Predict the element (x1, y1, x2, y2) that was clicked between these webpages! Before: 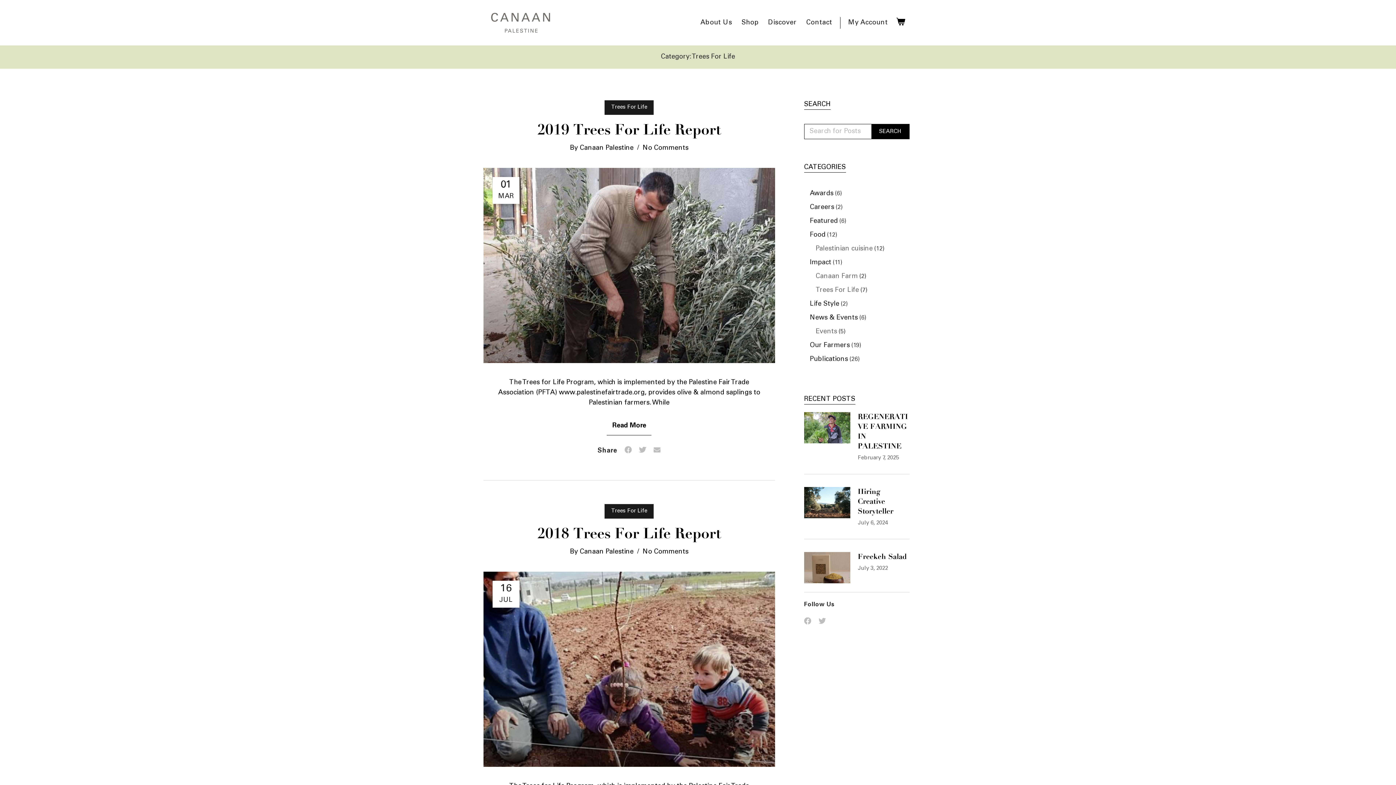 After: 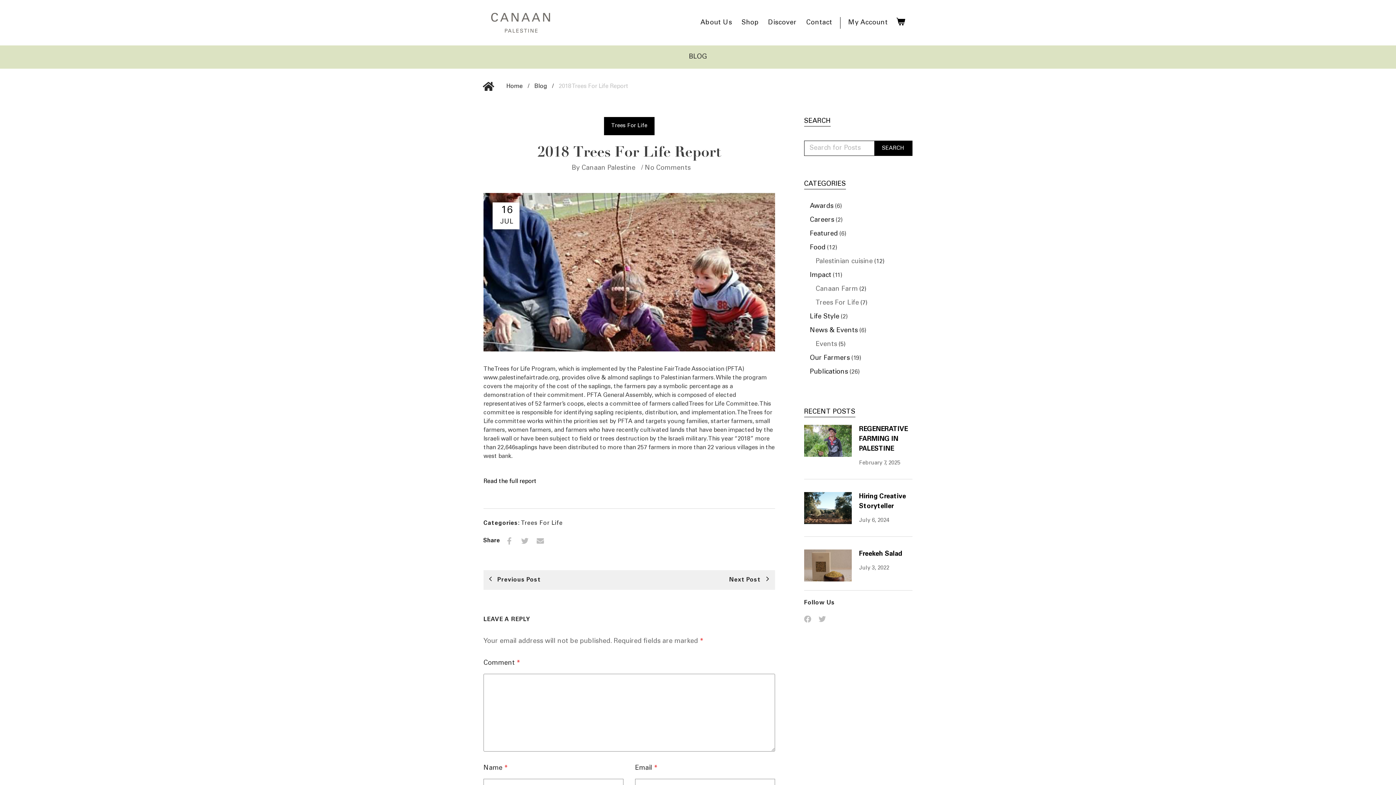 Action: bbox: (537, 524, 721, 542) label: 2018 Trees For Life Report